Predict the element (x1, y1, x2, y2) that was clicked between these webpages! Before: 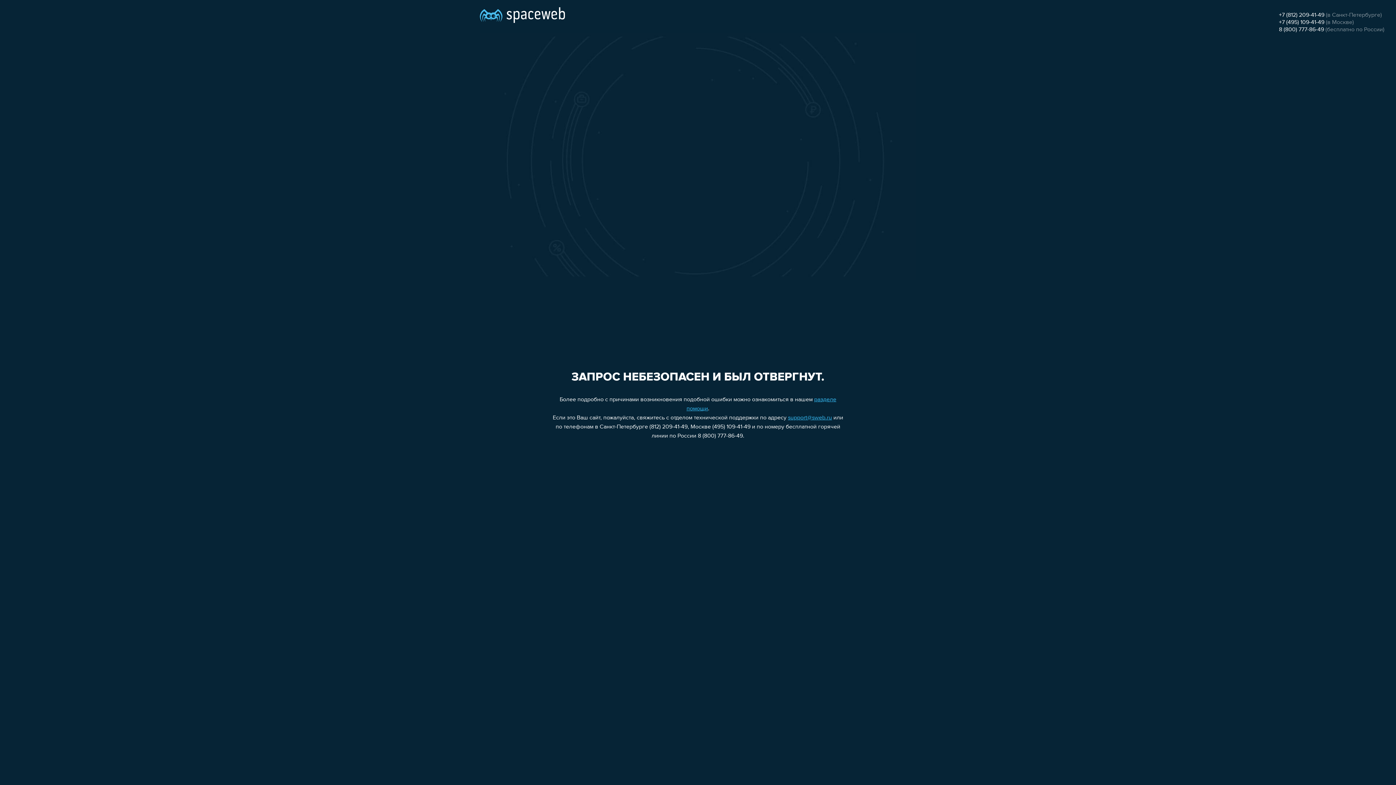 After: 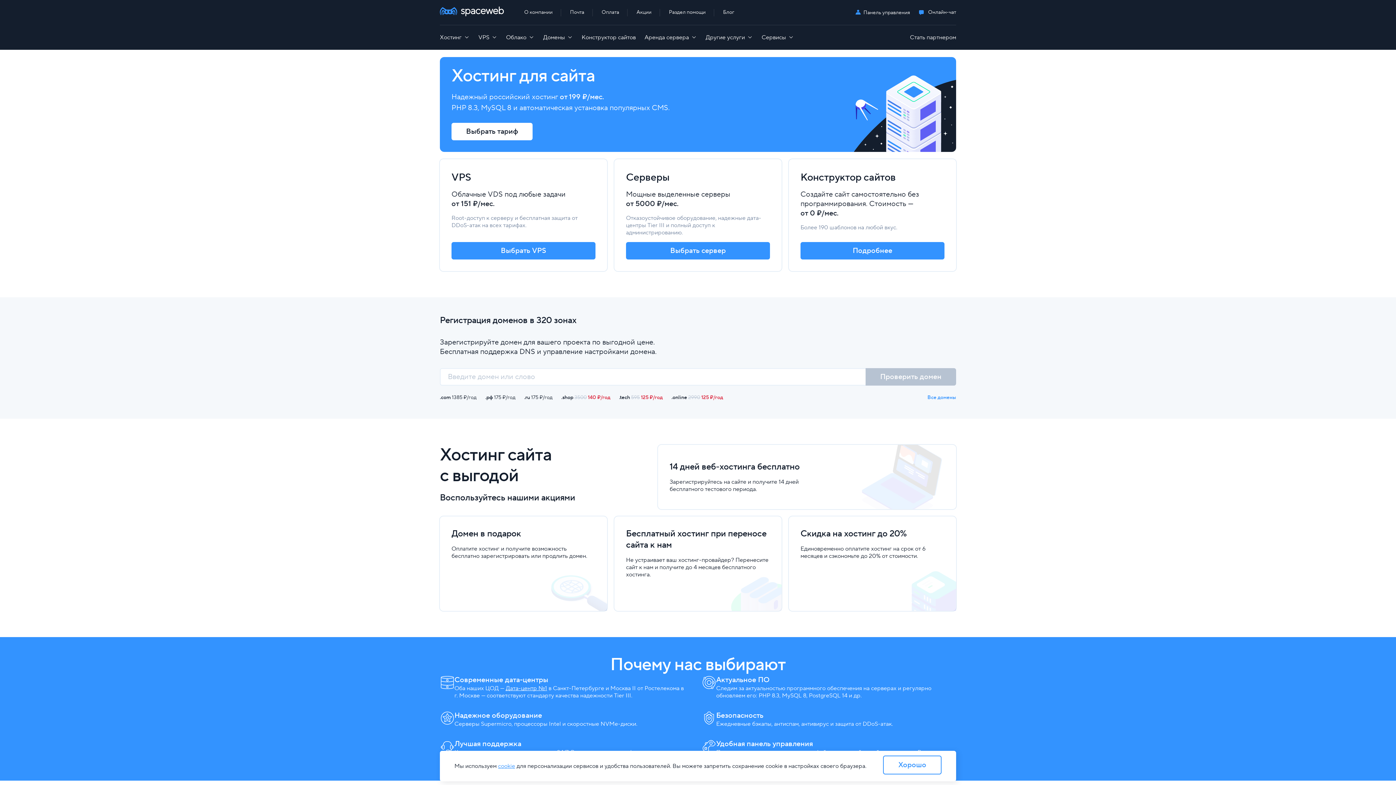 Action: bbox: (480, 0, 565, 25)